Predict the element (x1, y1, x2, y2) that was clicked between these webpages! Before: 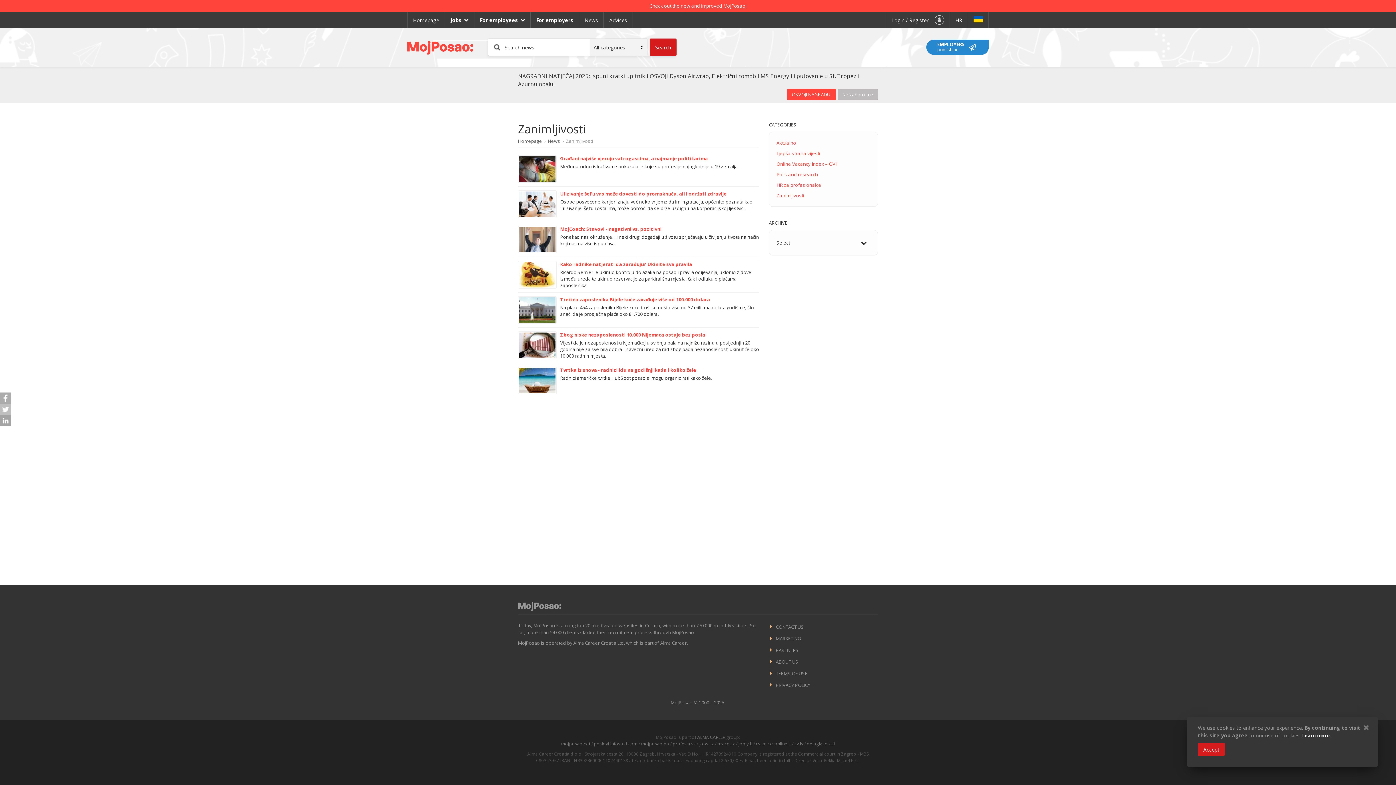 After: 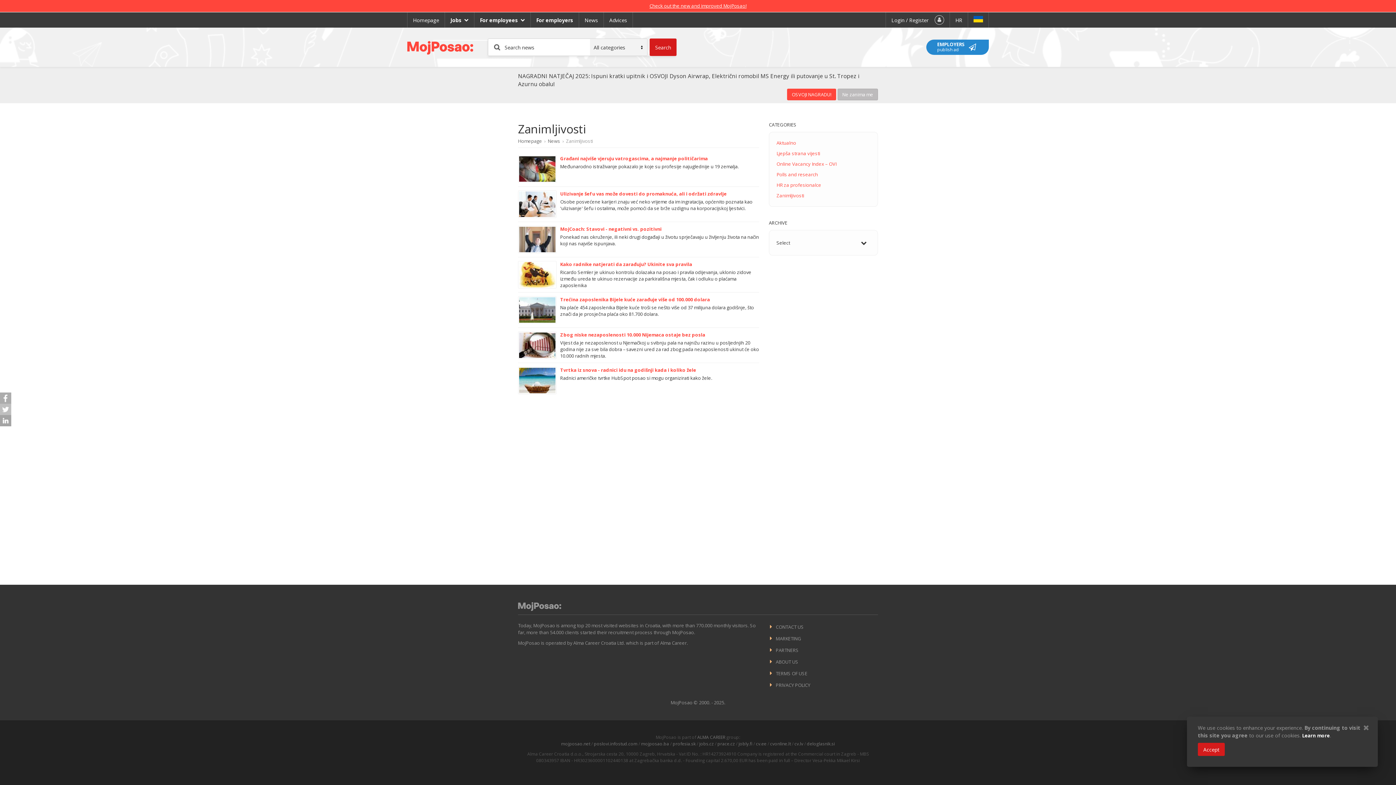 Action: bbox: (973, 16, 983, 23)